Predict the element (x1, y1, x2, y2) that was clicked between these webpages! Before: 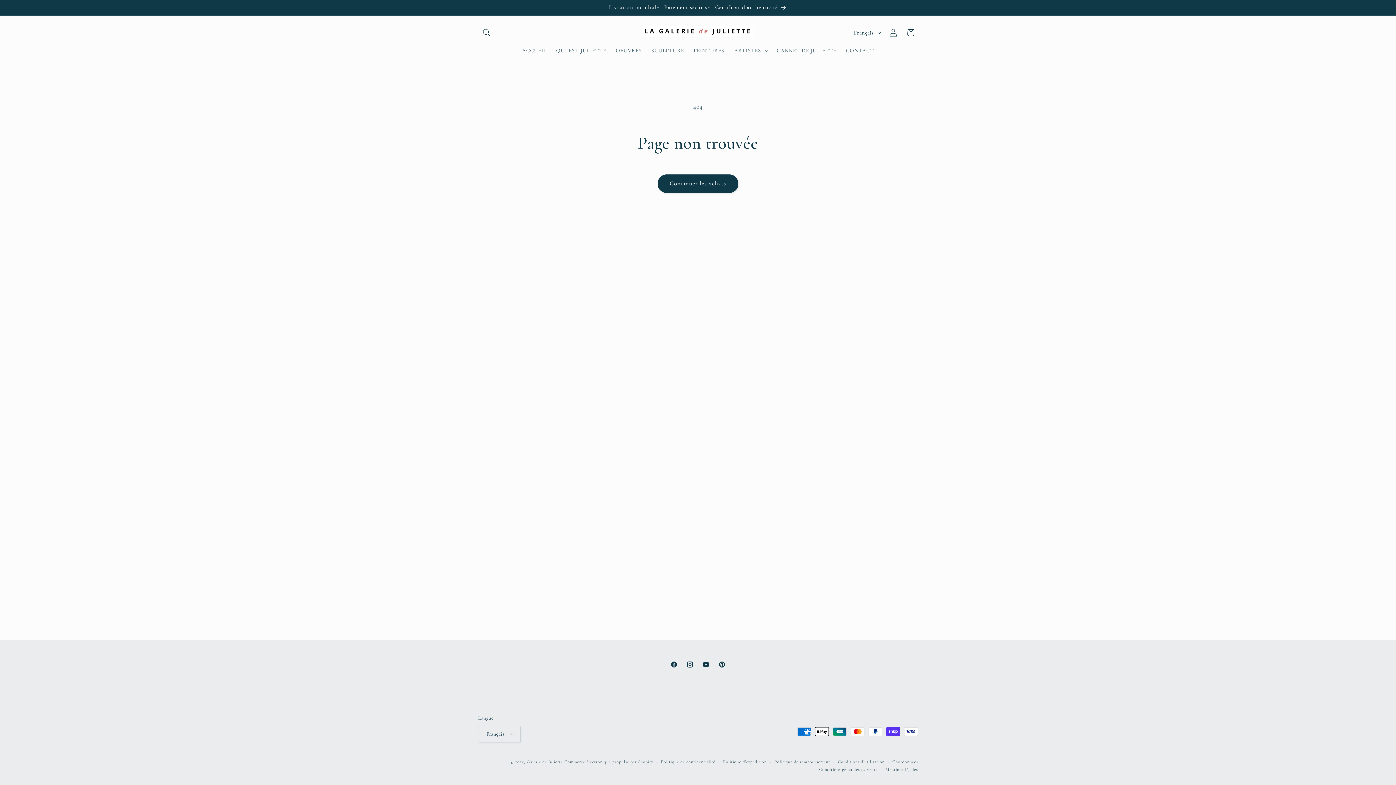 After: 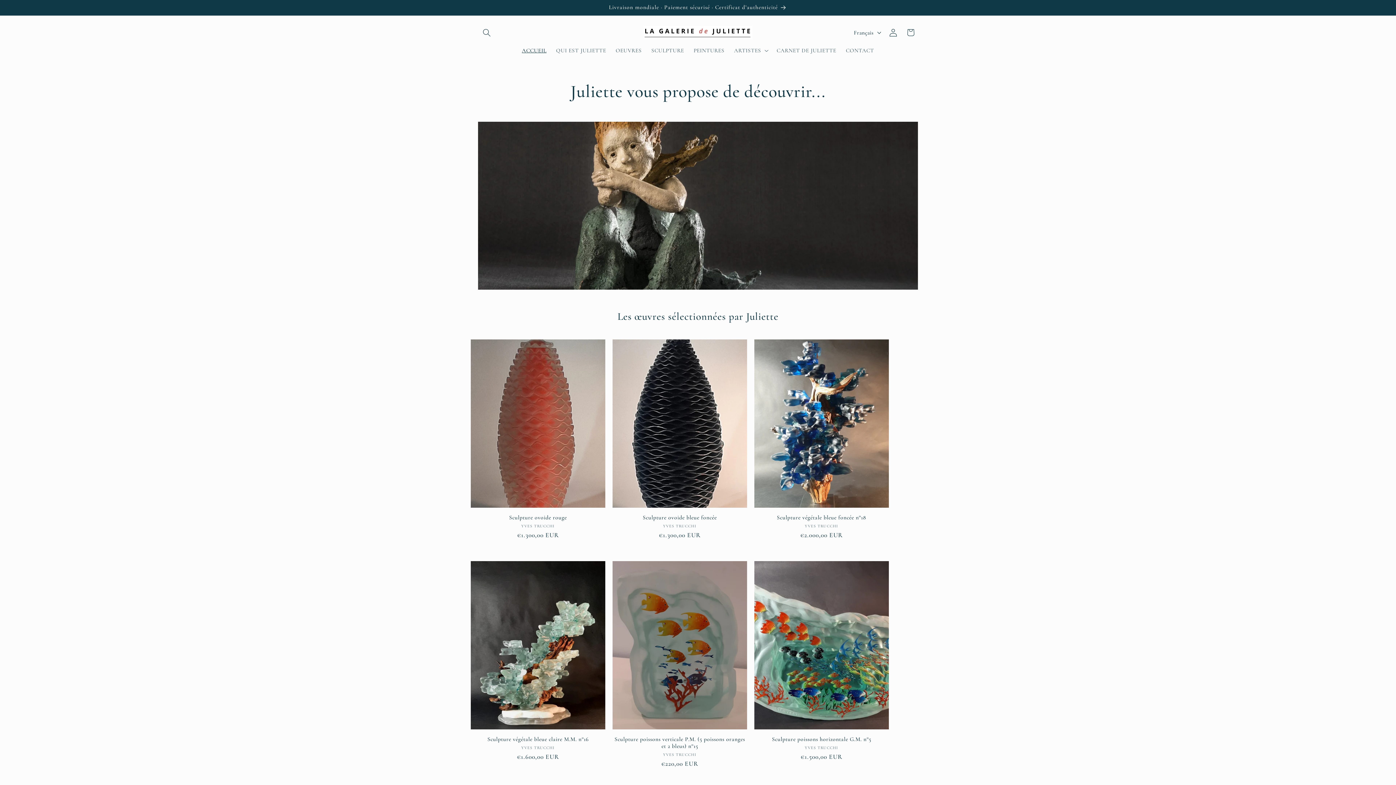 Action: bbox: (640, 22, 755, 42)